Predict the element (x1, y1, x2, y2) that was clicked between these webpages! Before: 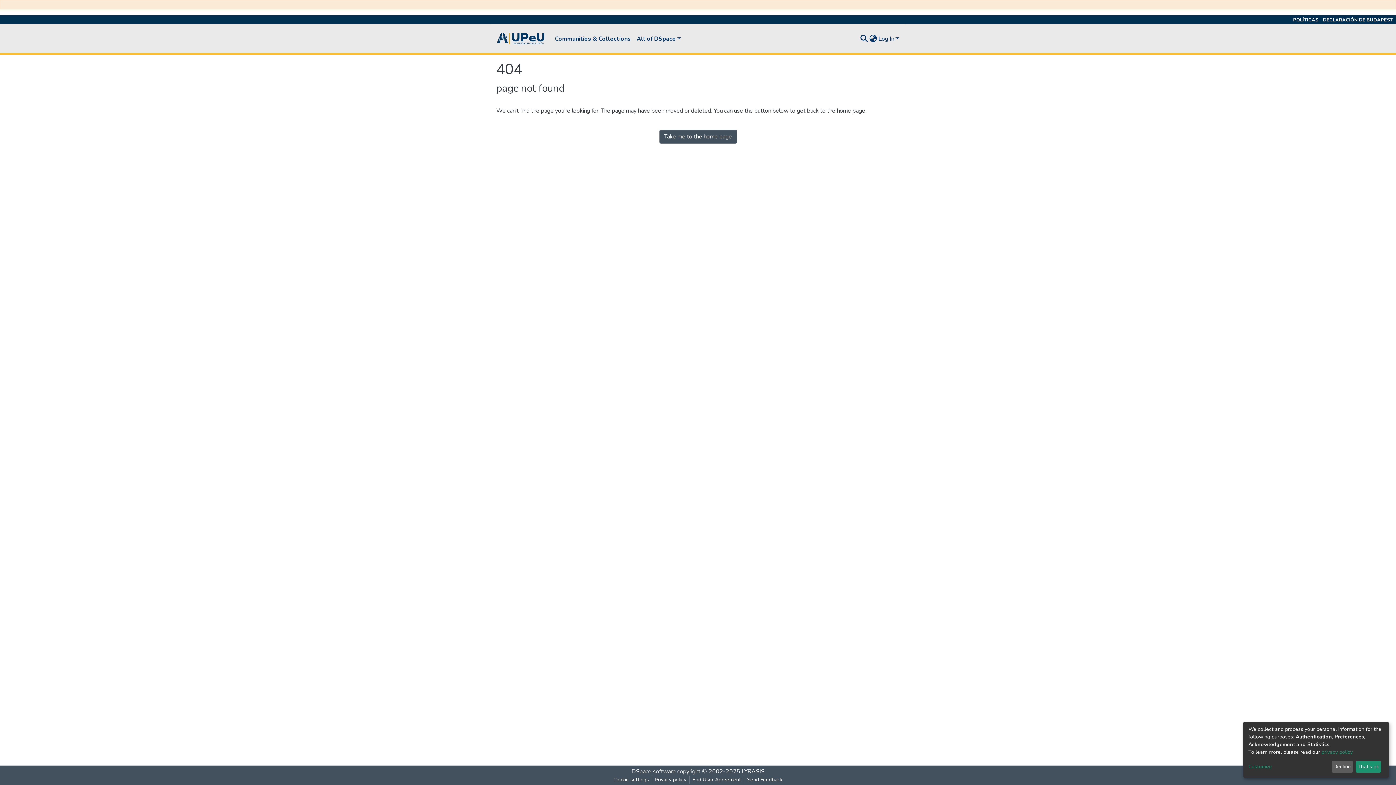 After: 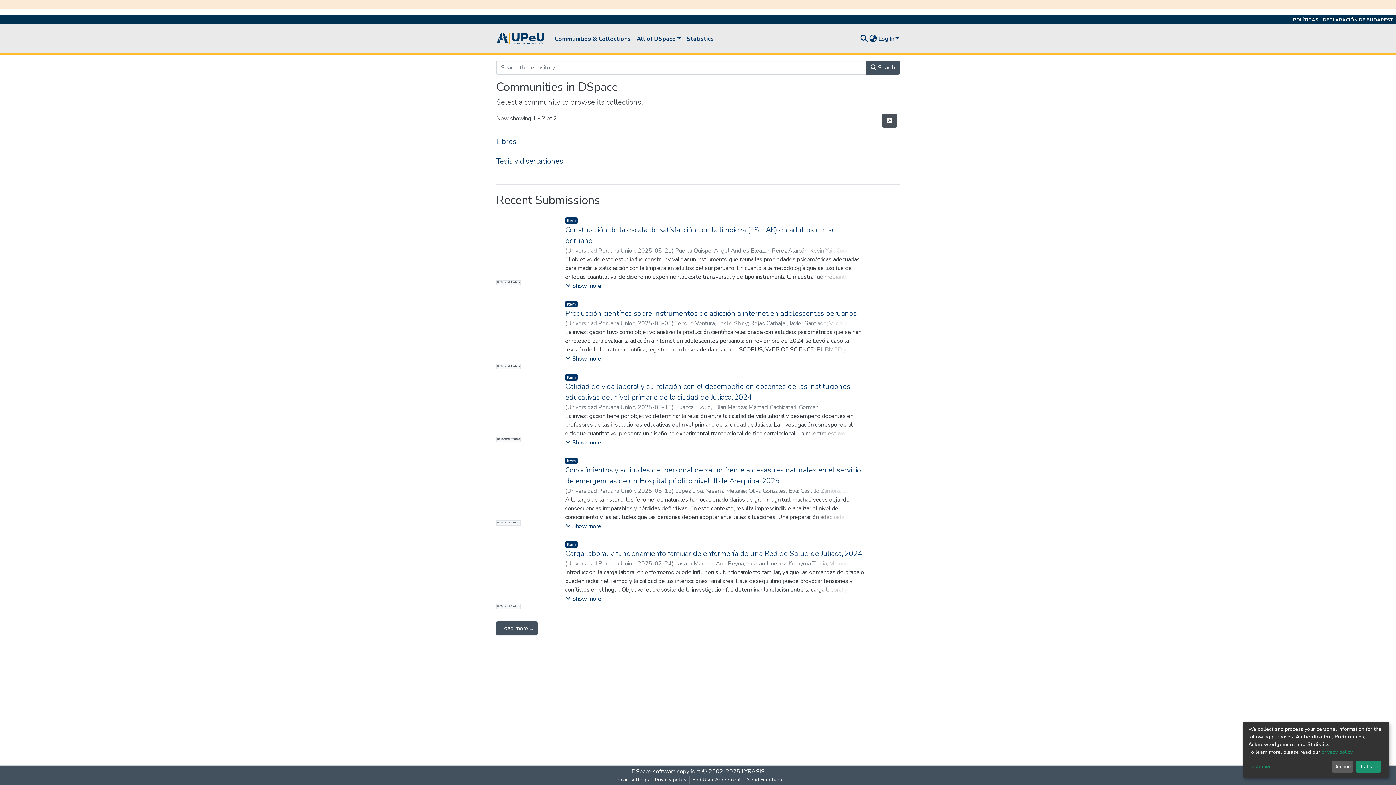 Action: bbox: (496, 29, 546, 47)